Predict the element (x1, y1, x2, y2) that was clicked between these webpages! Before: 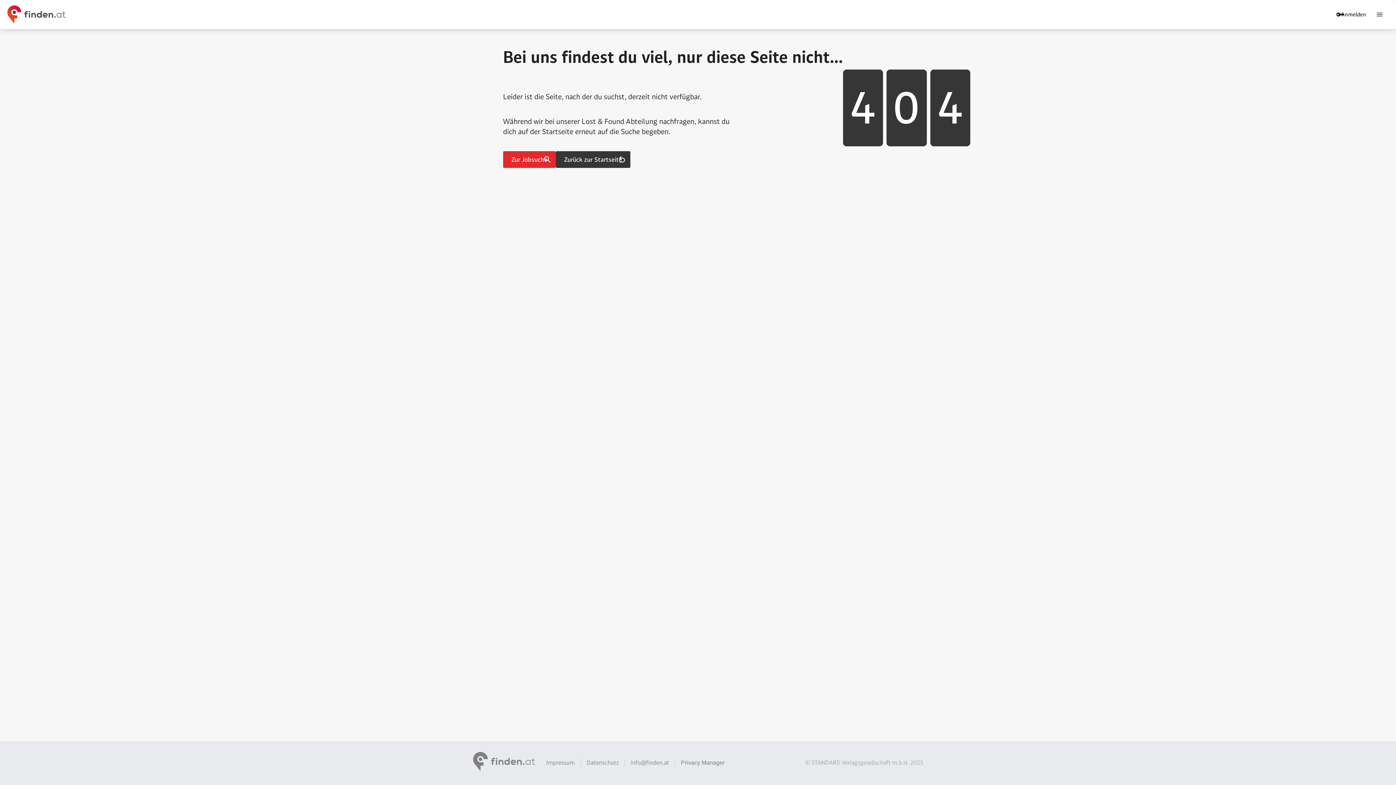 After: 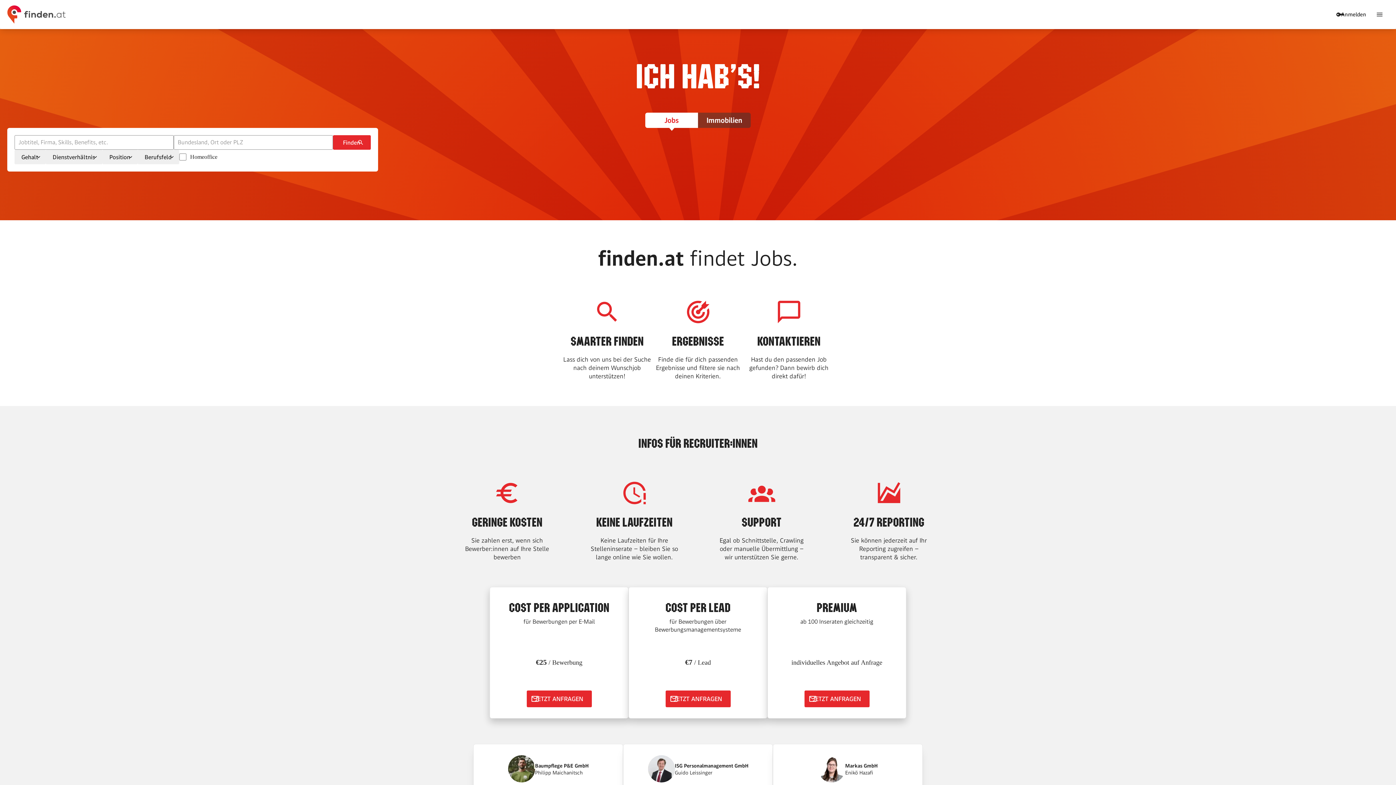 Action: label: Gehe zur finden Startseite bbox: (7, 5, 65, 23)